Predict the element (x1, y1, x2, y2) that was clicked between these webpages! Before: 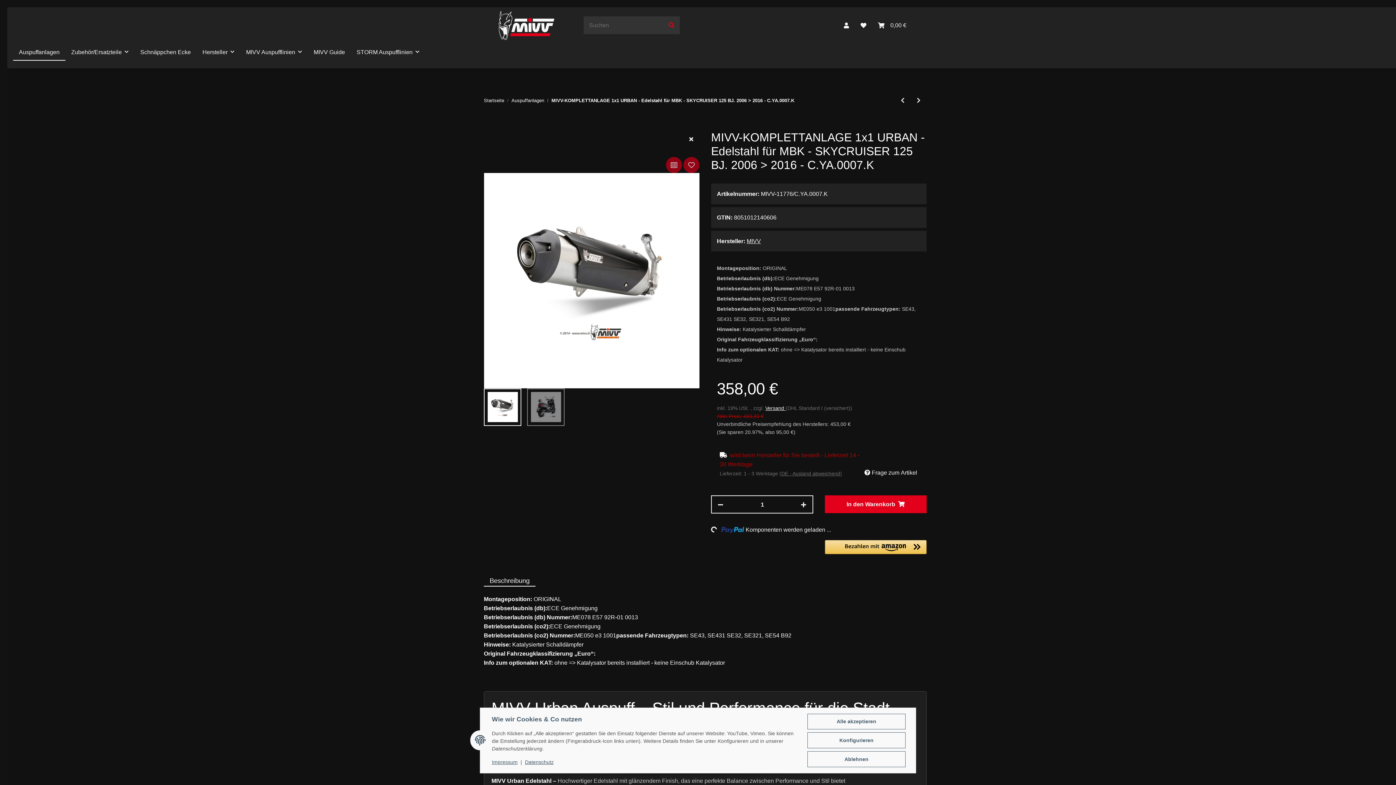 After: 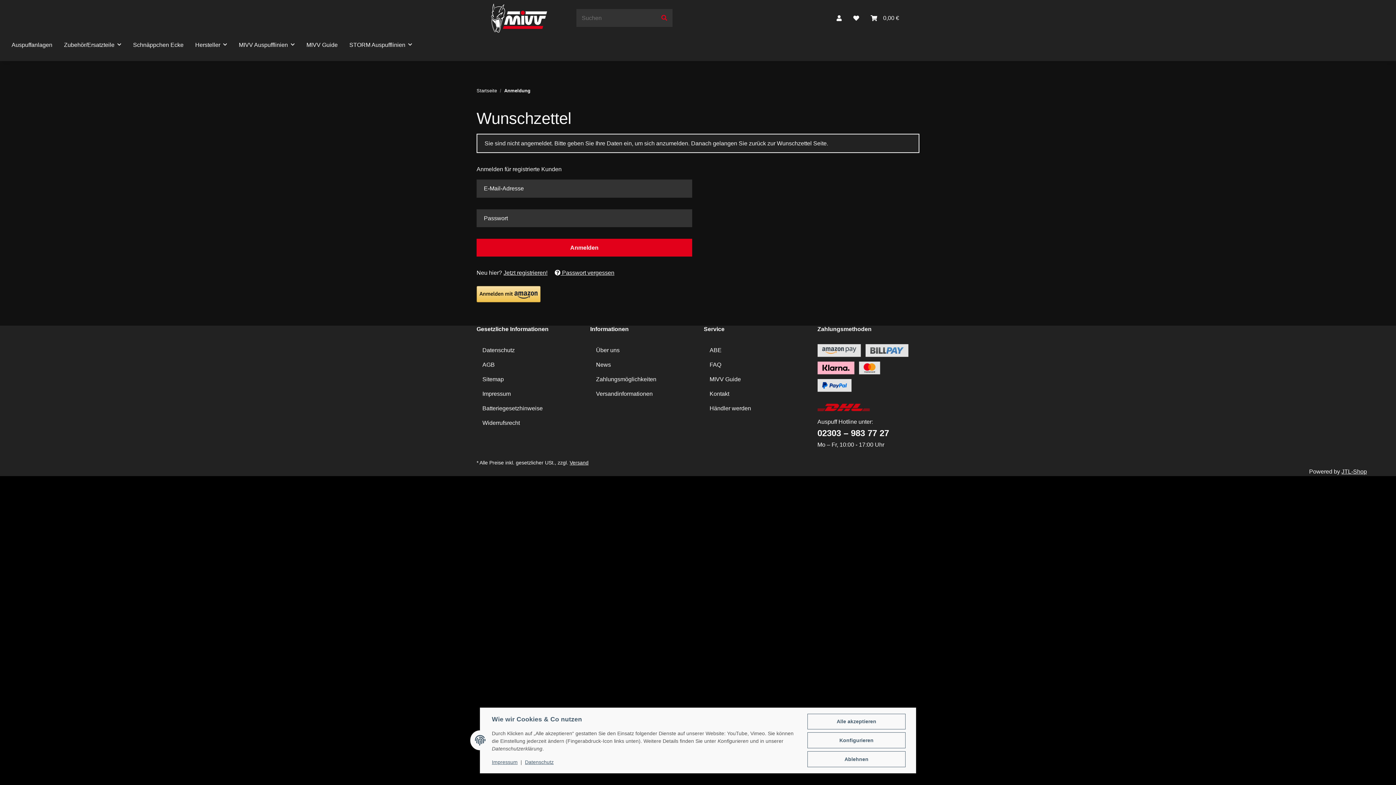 Action: label: Auf den Wunschzettel bbox: (683, 157, 699, 173)